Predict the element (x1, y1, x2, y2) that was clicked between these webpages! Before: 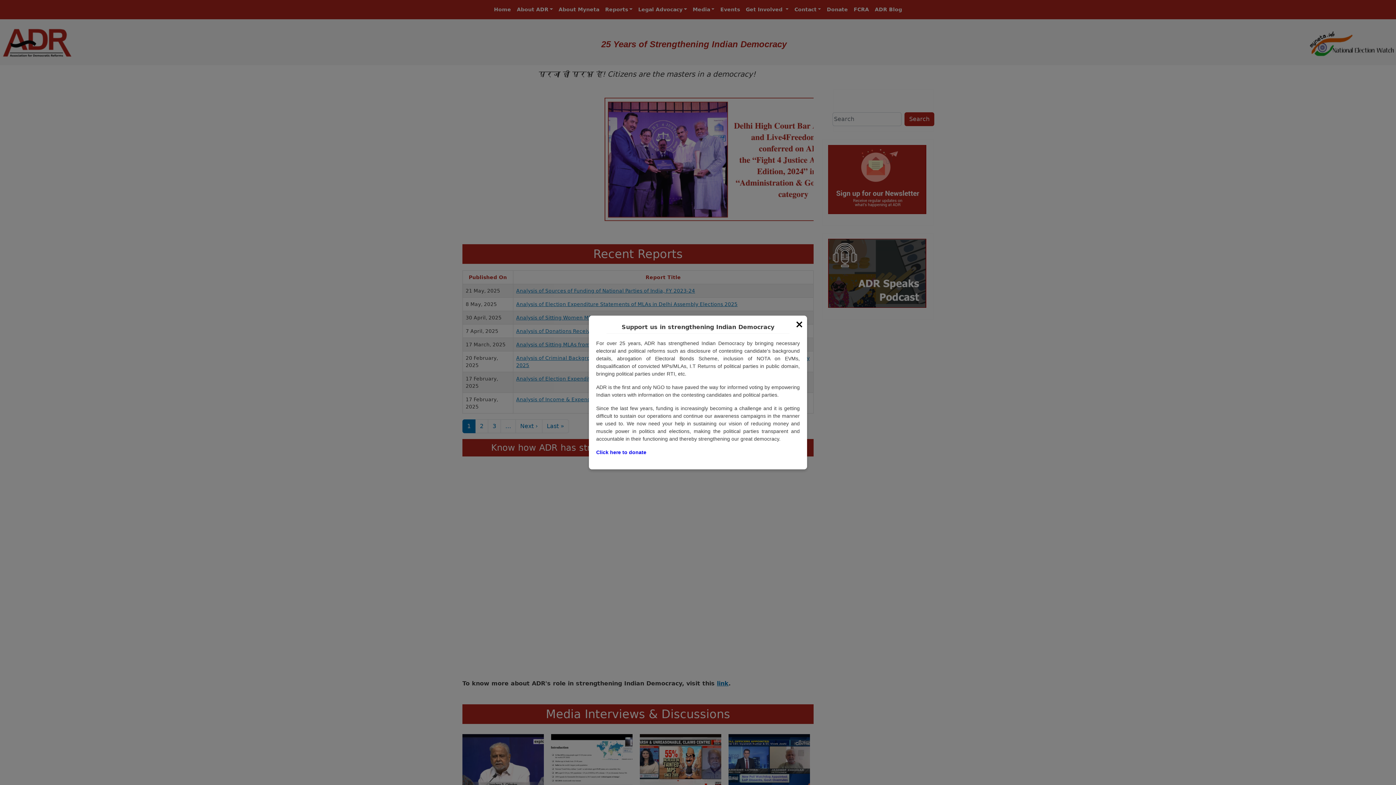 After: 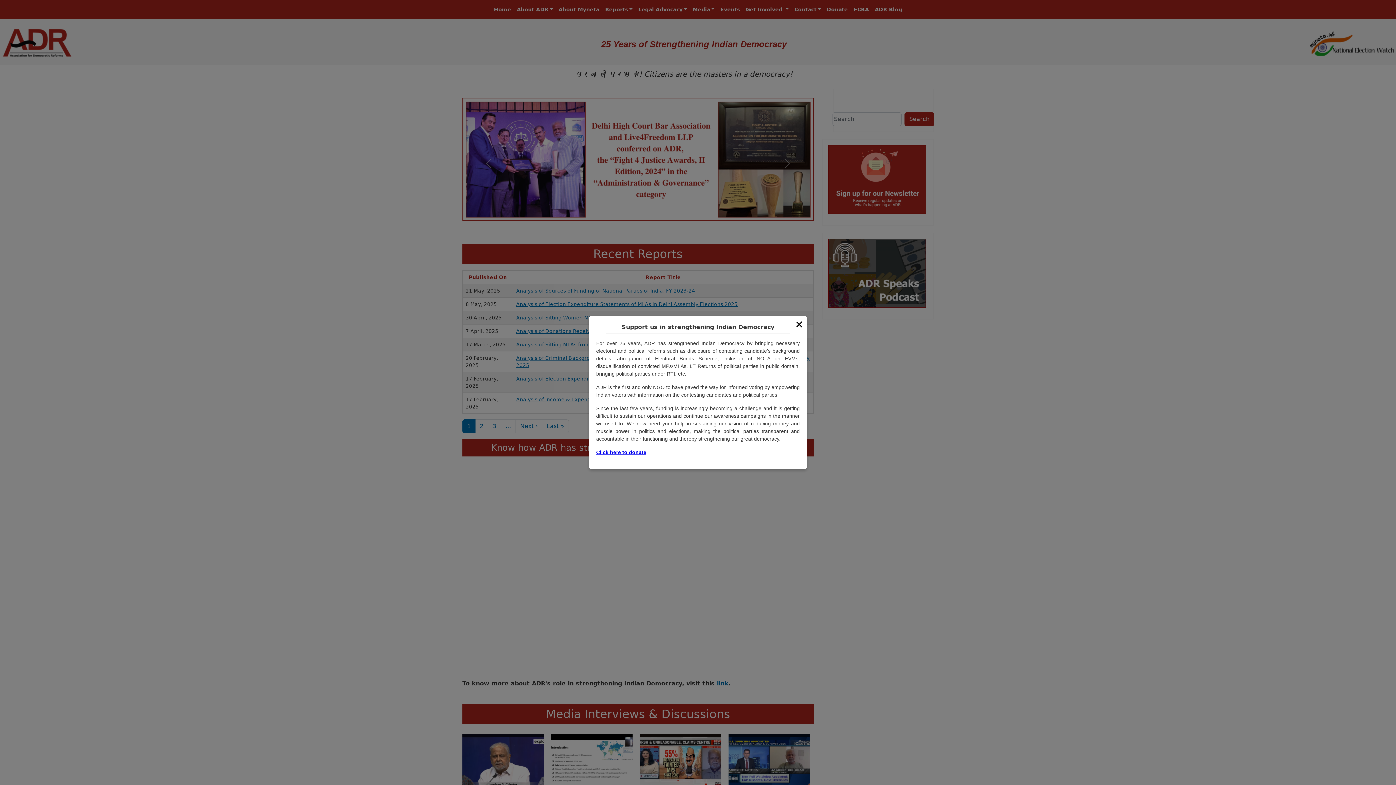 Action: bbox: (596, 449, 646, 455) label: Click here to donate